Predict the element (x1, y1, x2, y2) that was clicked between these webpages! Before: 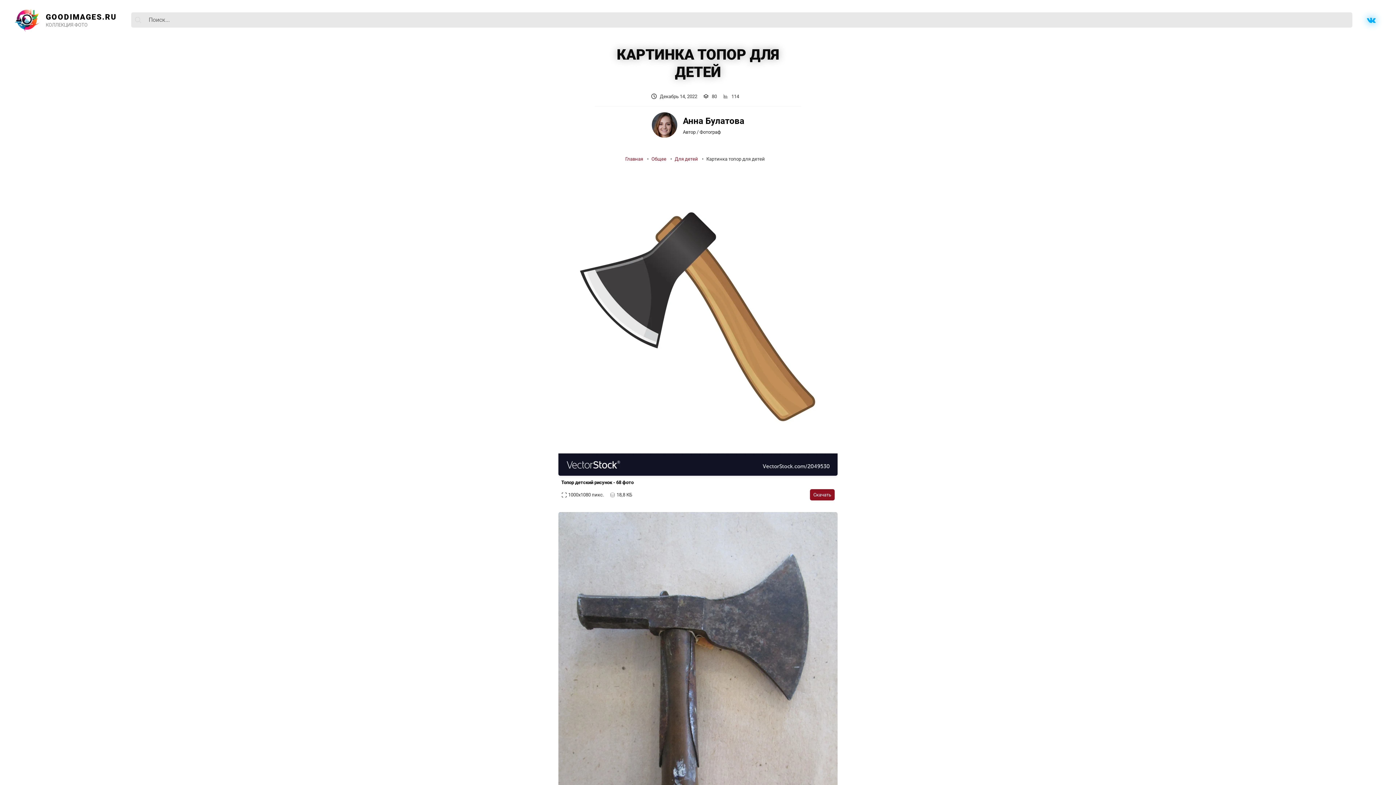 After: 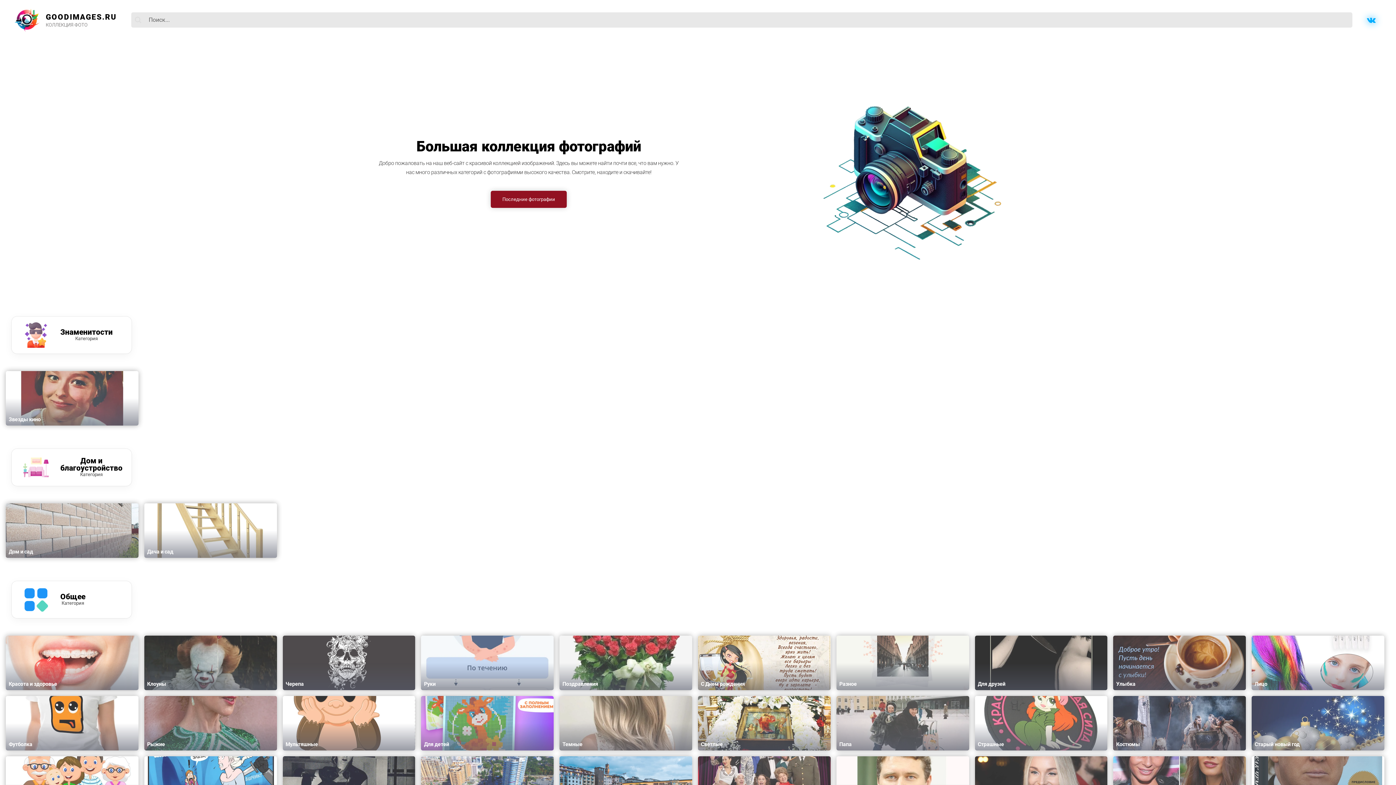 Action: bbox: (14, 8, 116, 31)